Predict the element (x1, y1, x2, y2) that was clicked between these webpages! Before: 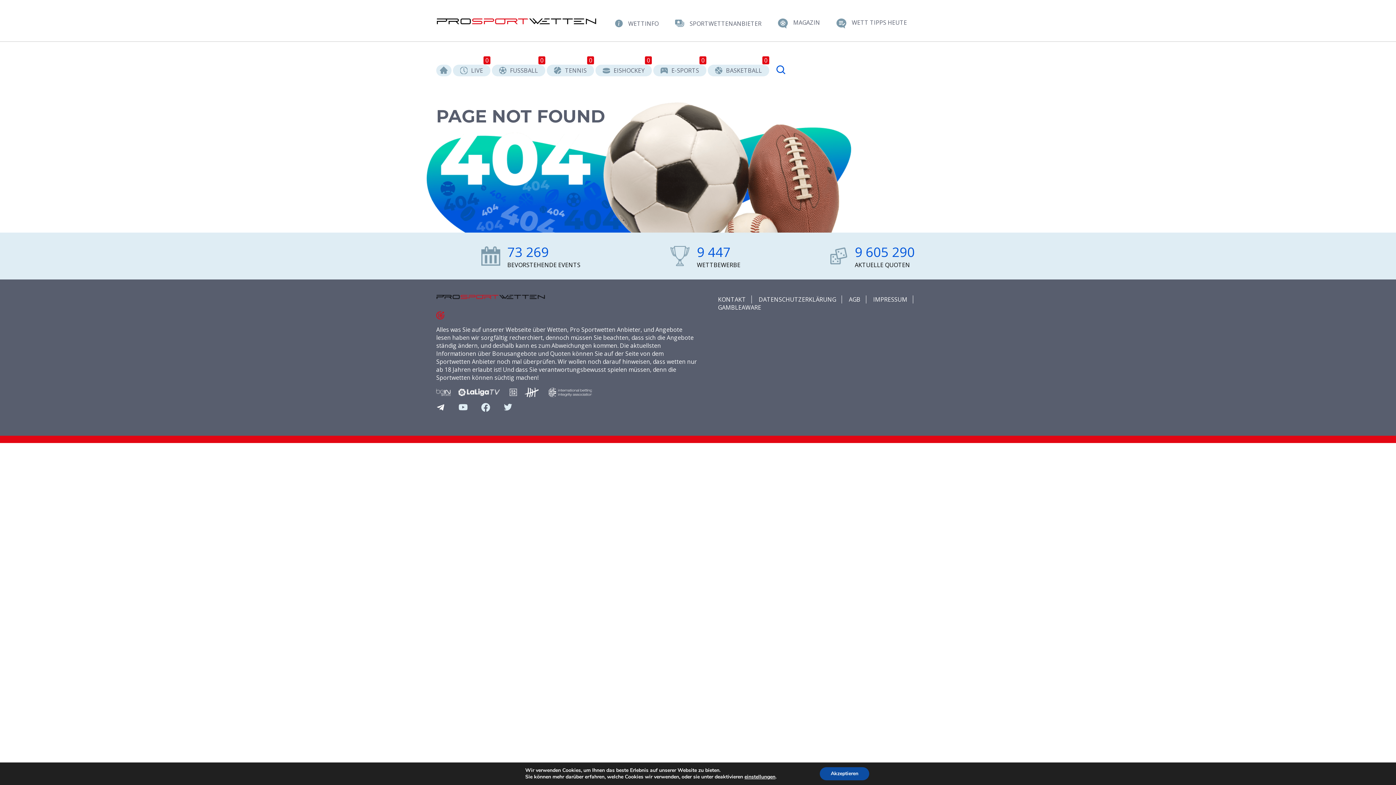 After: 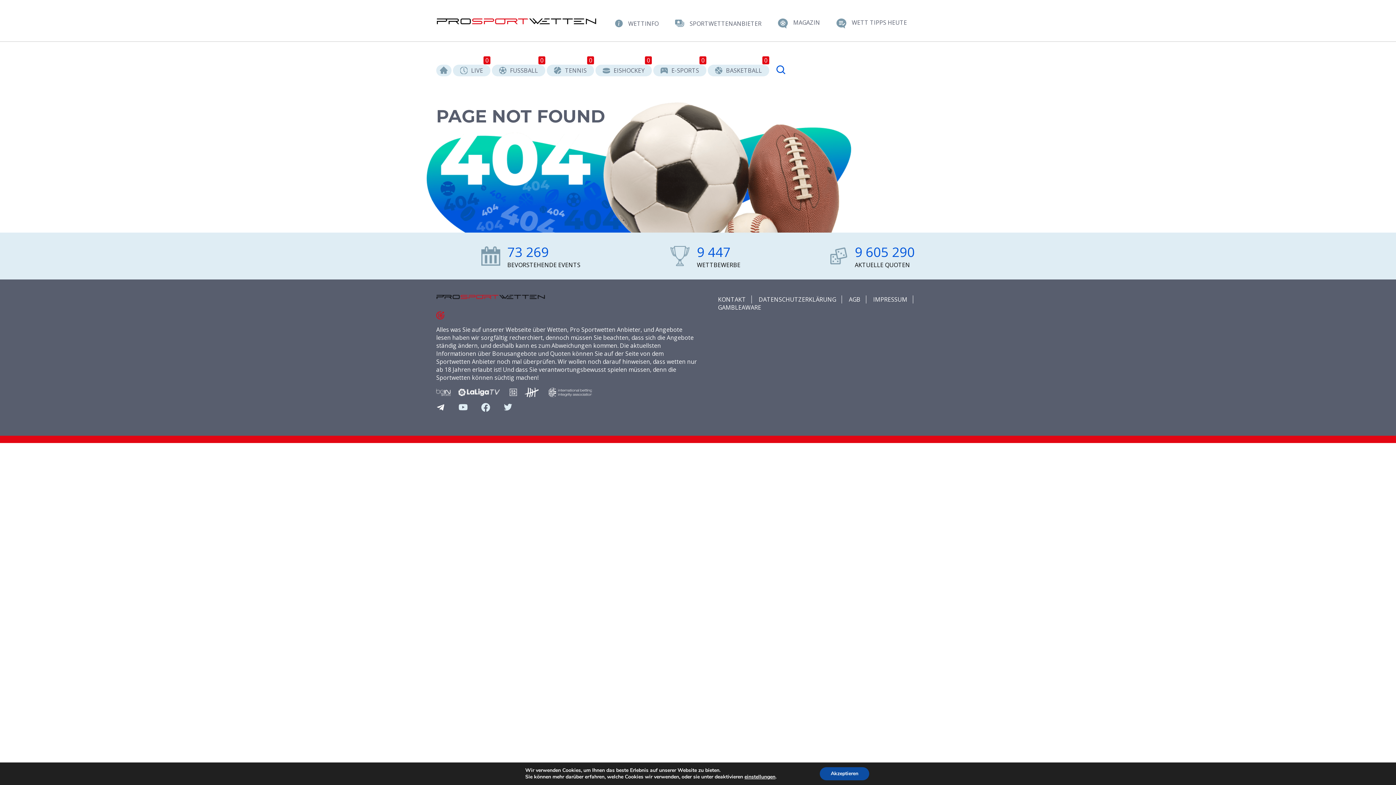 Action: bbox: (481, 403, 490, 411)